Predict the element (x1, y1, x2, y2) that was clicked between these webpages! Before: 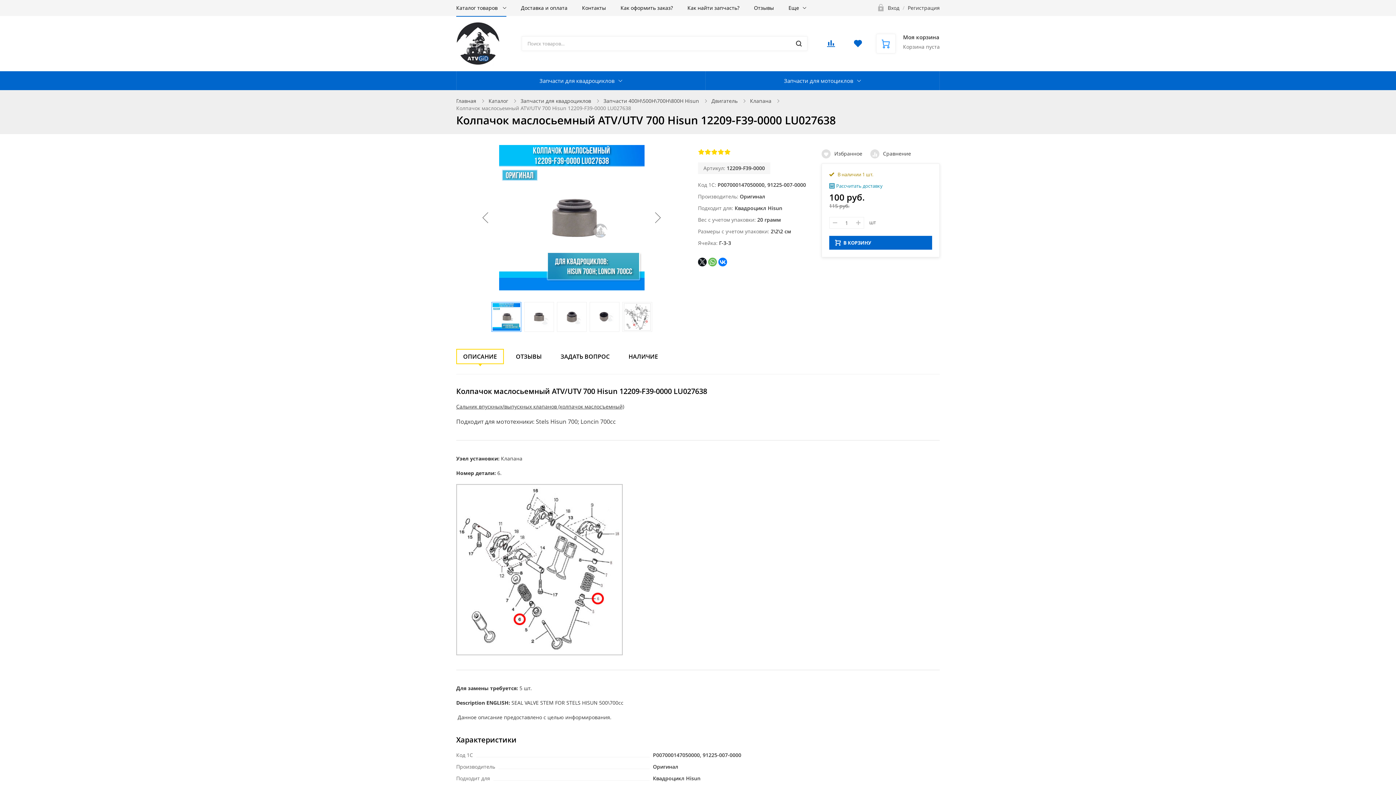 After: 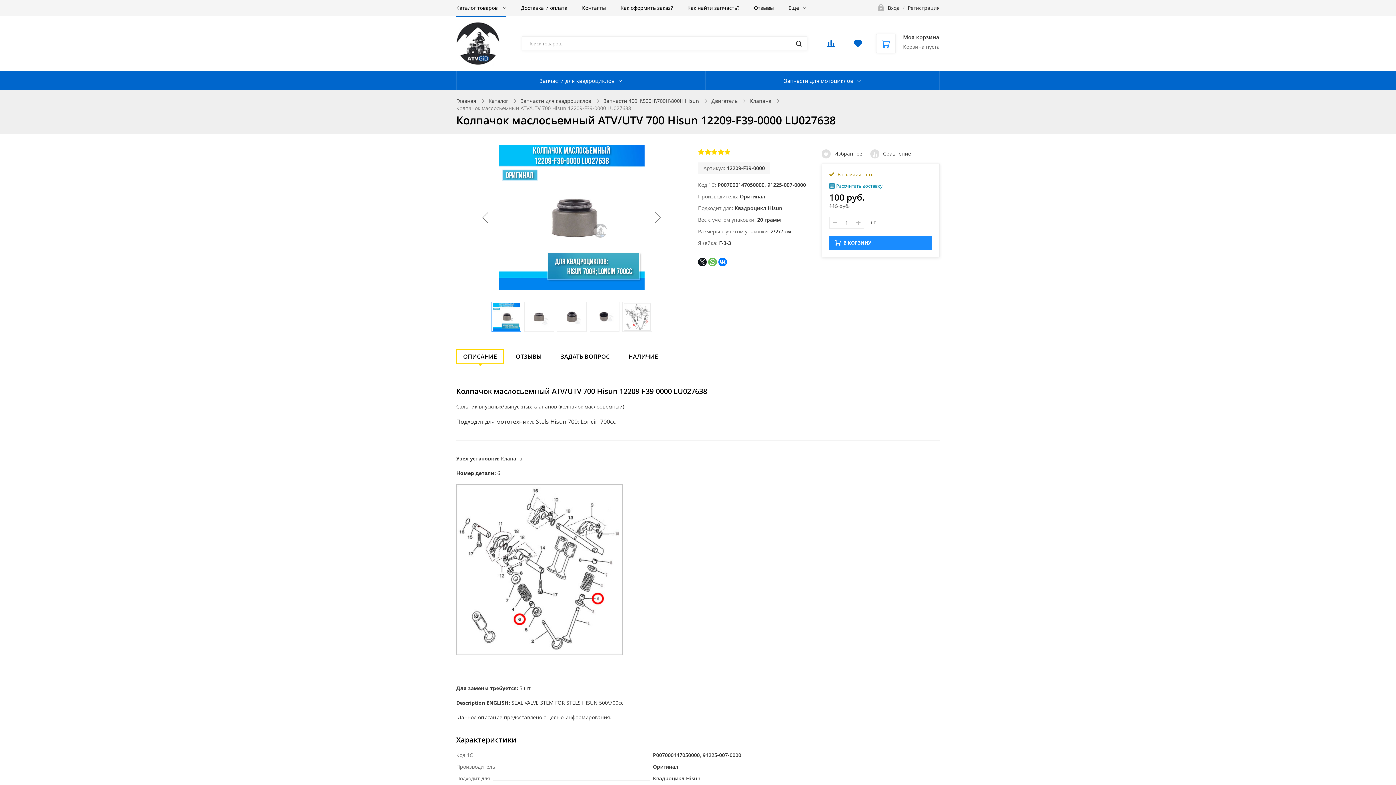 Action: label: В КОРЗИНУ bbox: (829, 236, 932, 249)